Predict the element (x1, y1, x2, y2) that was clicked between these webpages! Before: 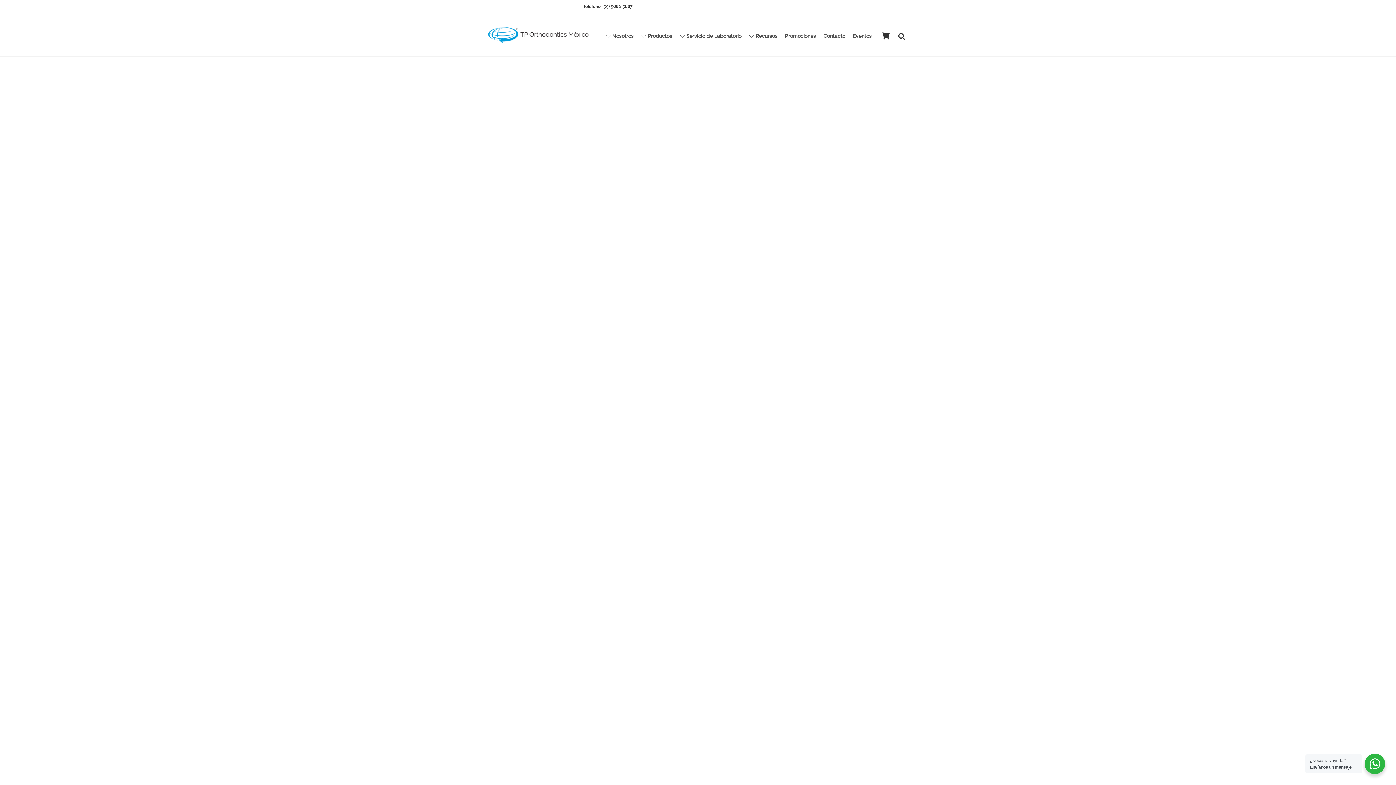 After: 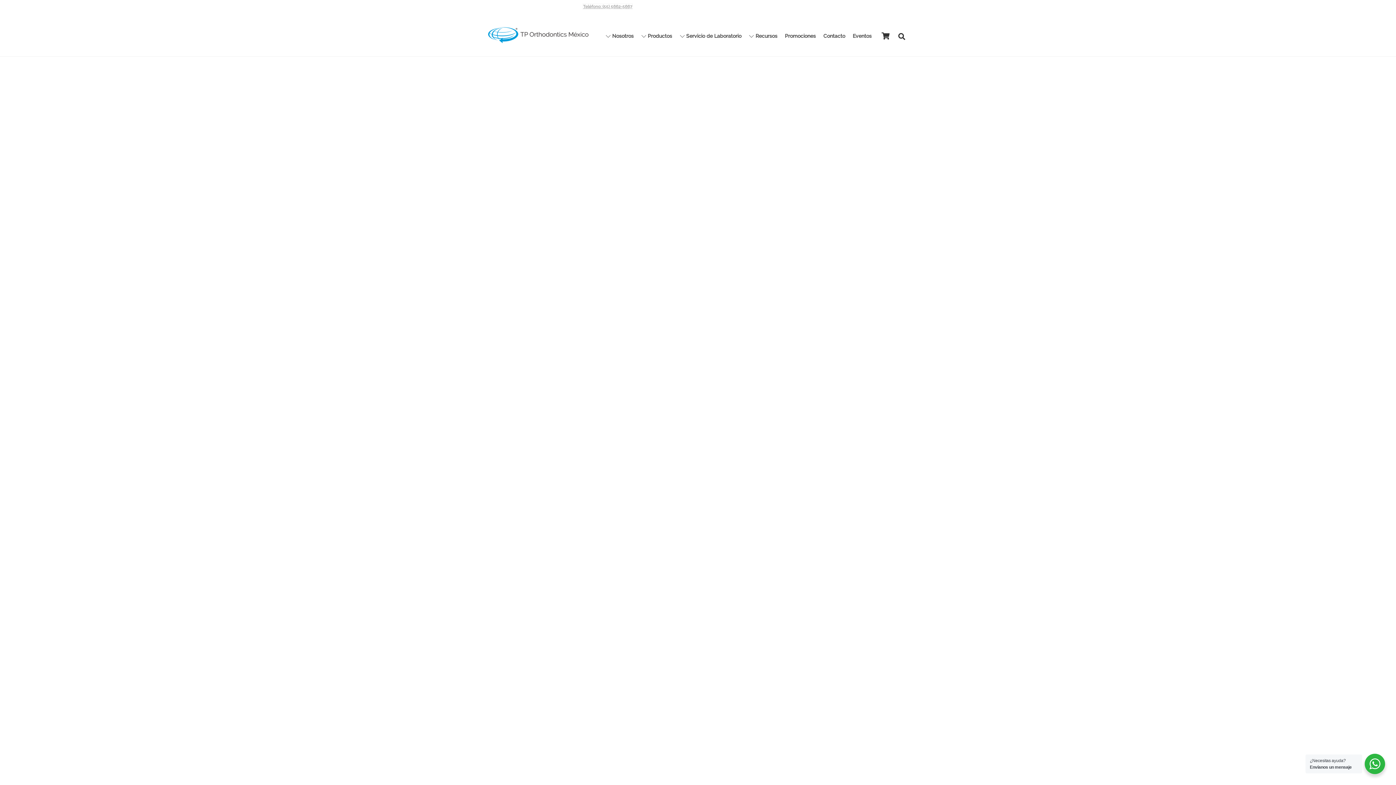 Action: bbox: (583, 4, 632, 9) label: Teléfono: (55) 5662-5667